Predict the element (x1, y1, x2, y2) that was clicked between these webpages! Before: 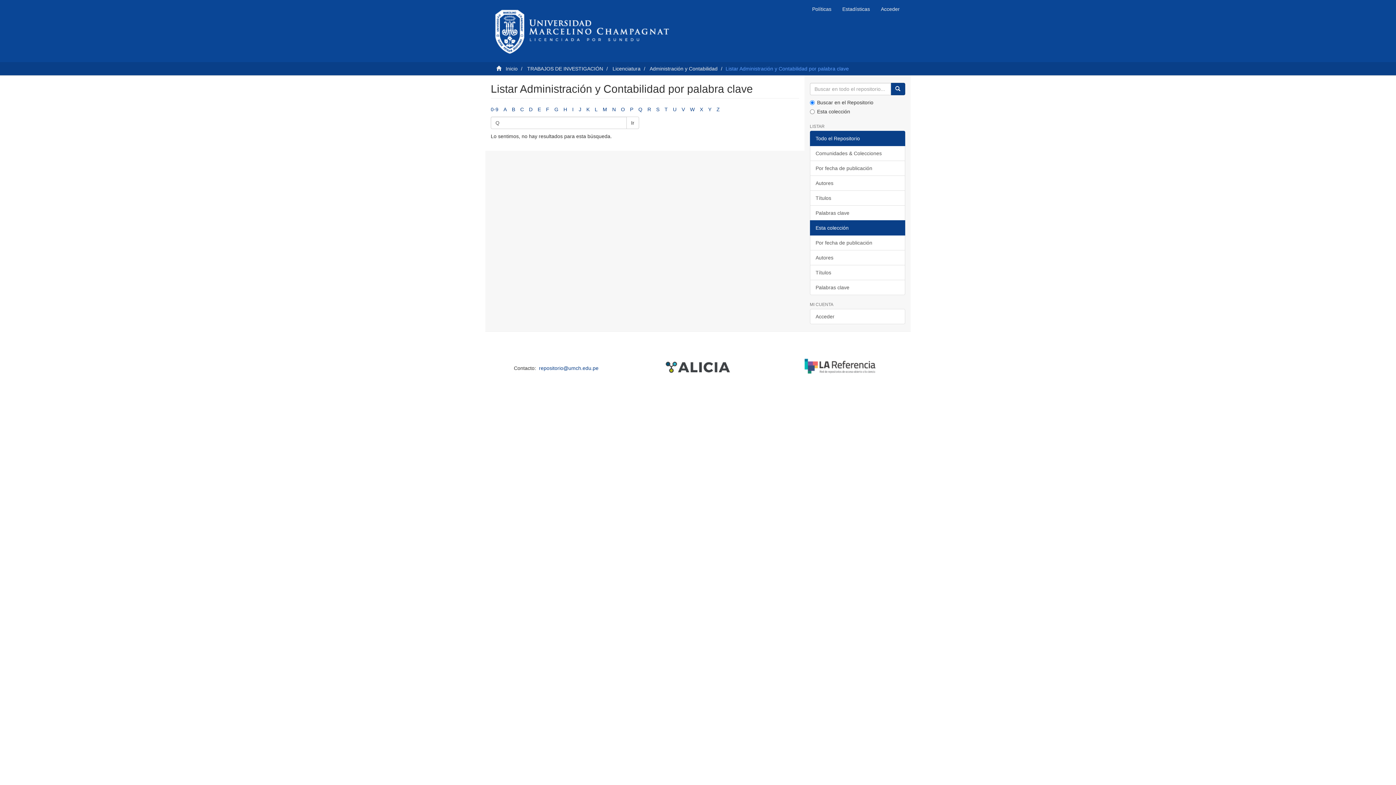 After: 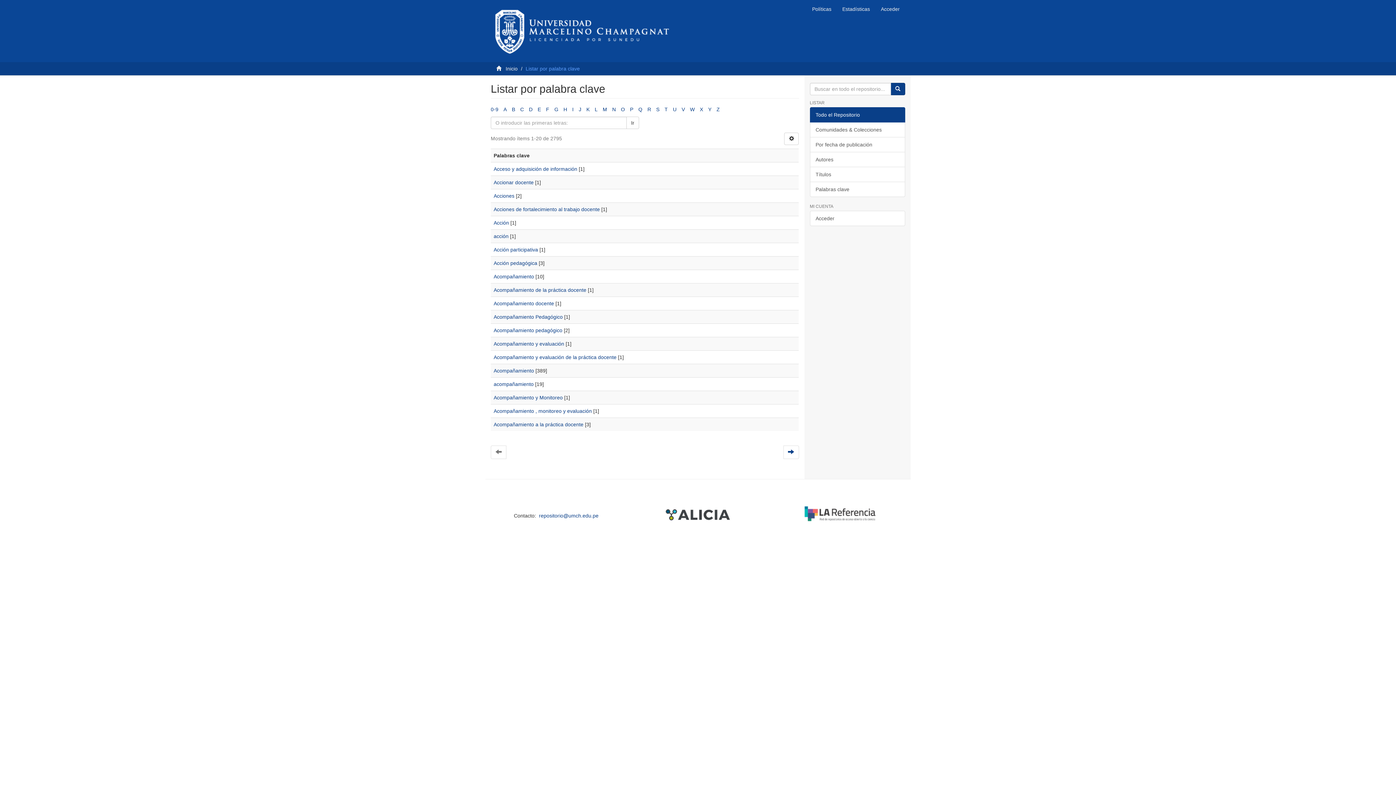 Action: label: Palabras clave bbox: (810, 205, 905, 220)